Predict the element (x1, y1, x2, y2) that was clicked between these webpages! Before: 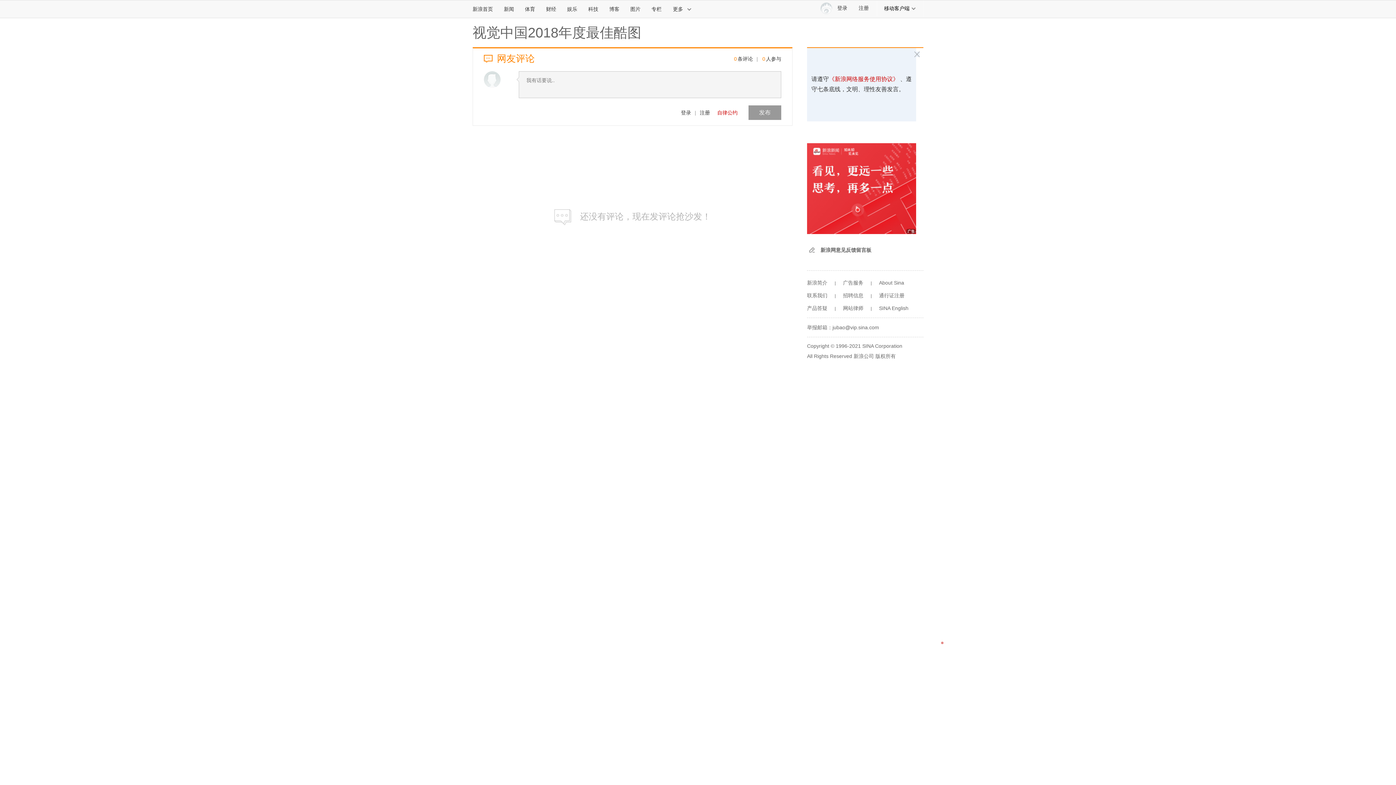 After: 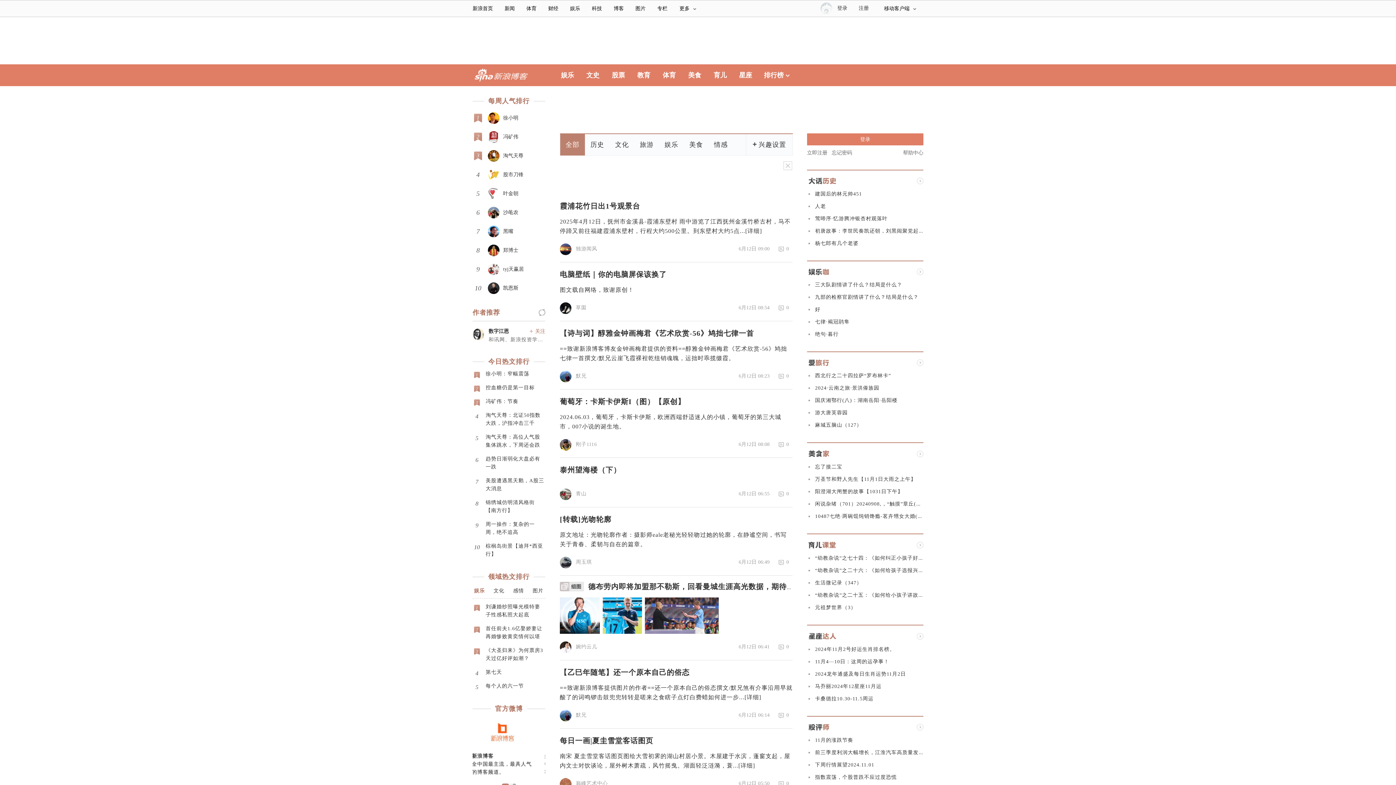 Action: bbox: (604, 0, 625, 17) label: 博客